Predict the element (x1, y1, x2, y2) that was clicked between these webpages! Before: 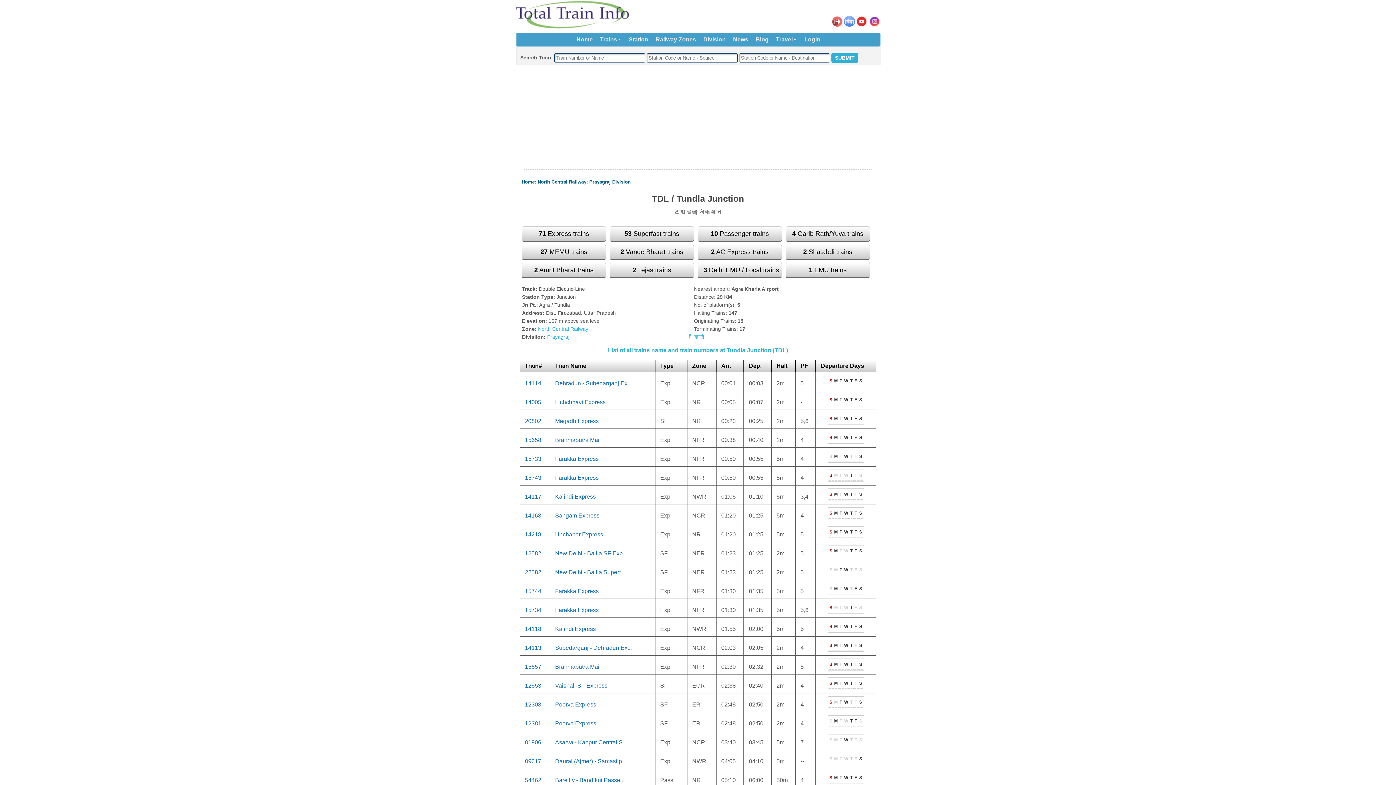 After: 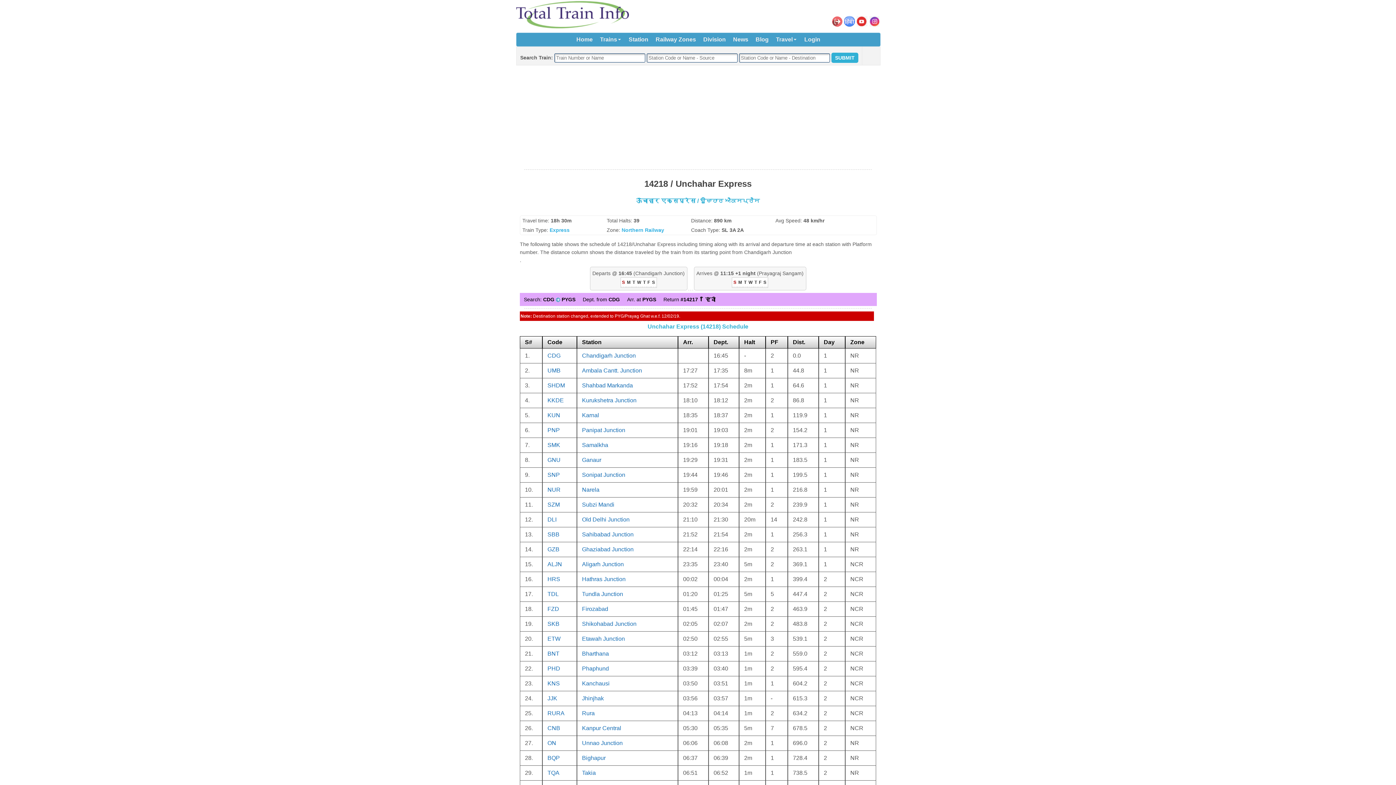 Action: bbox: (555, 531, 603, 537) label: Unchahar Express